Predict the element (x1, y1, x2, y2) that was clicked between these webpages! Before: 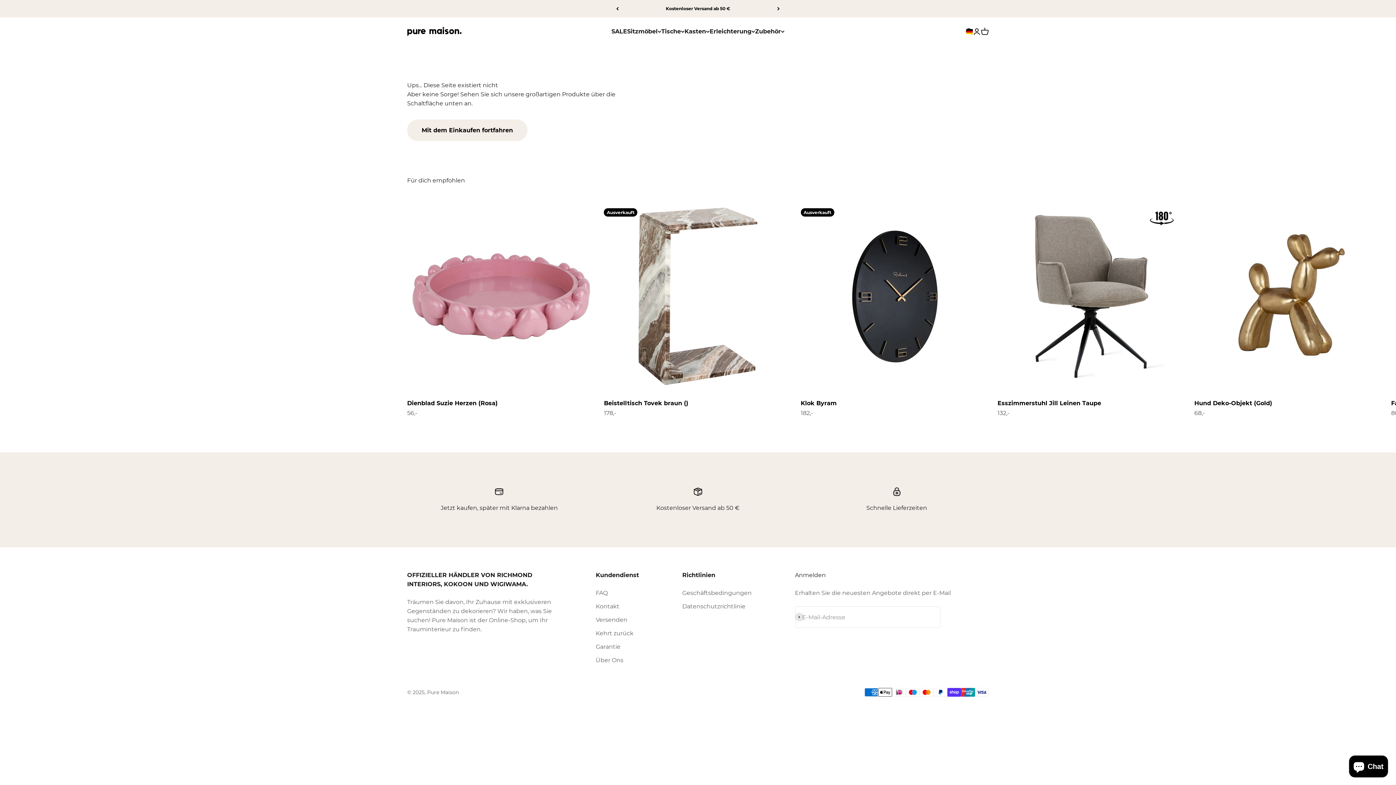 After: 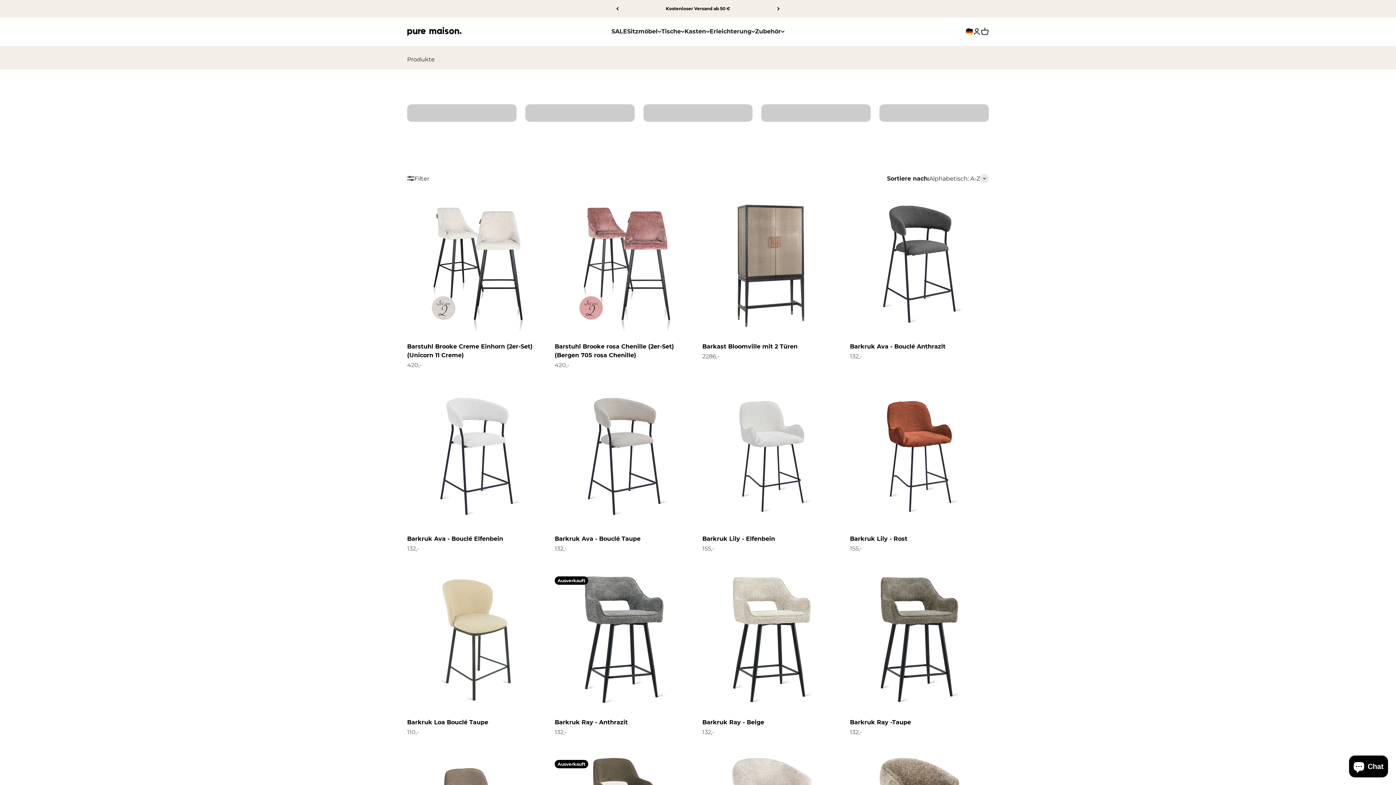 Action: label: Mit dem Einkaufen fortfahren bbox: (407, 119, 527, 141)